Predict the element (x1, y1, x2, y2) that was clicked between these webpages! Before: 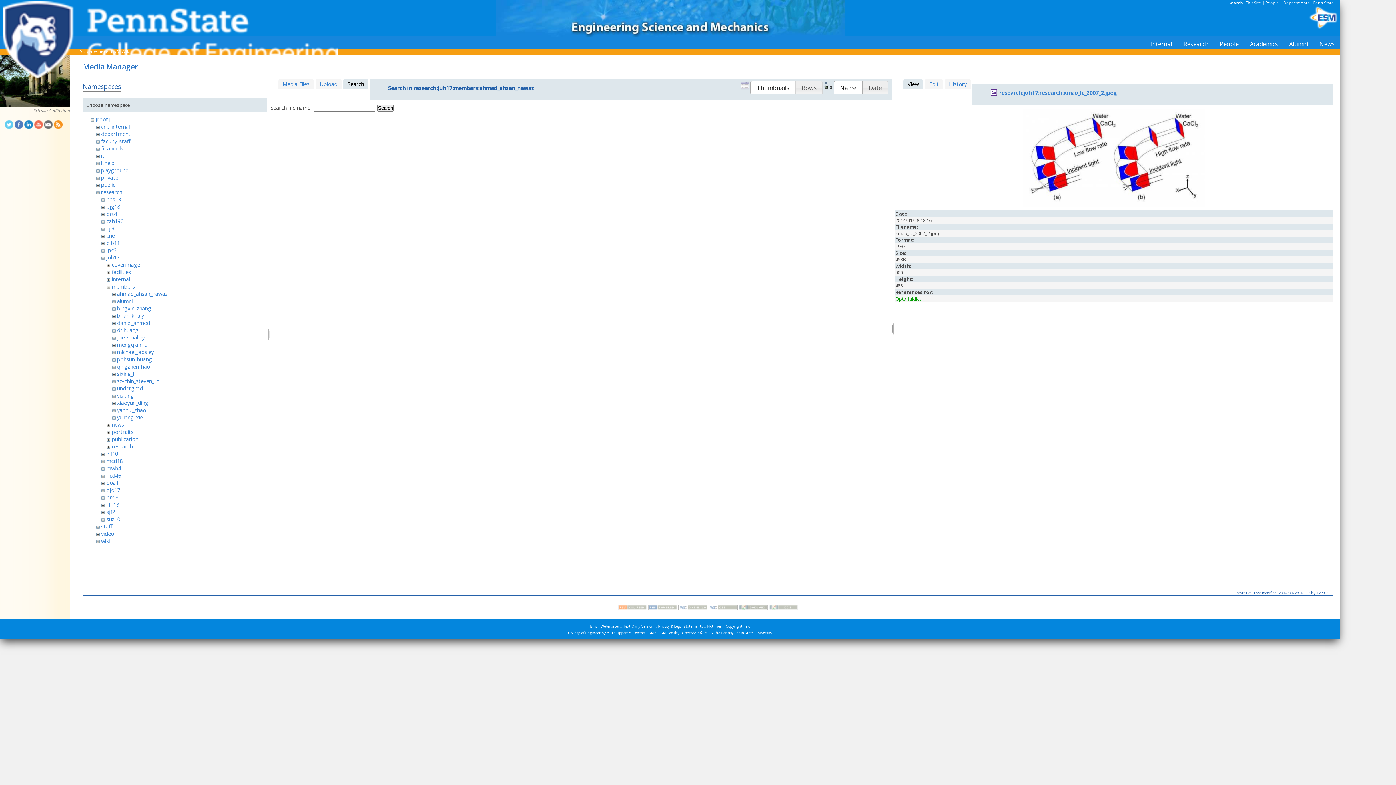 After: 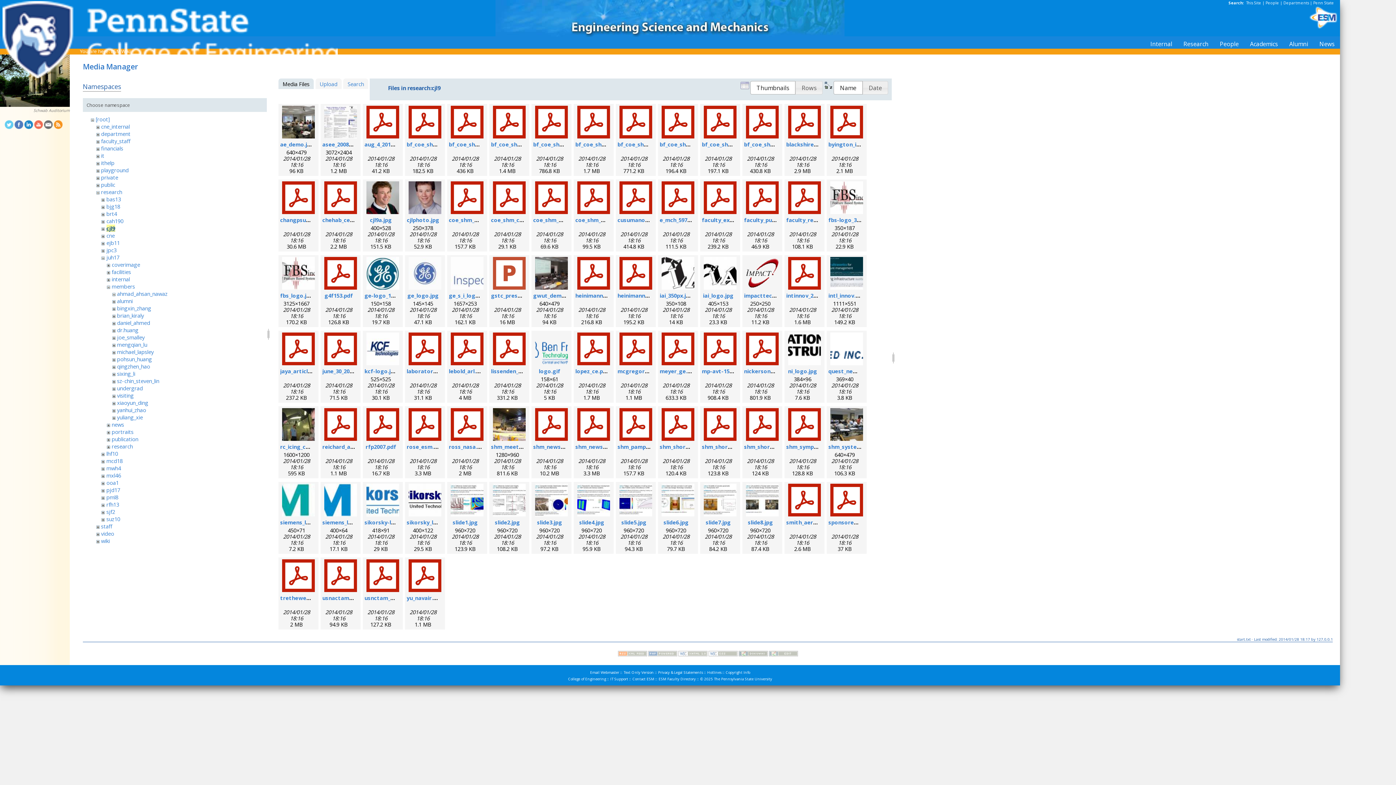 Action: bbox: (106, 224, 114, 232) label: cjl9